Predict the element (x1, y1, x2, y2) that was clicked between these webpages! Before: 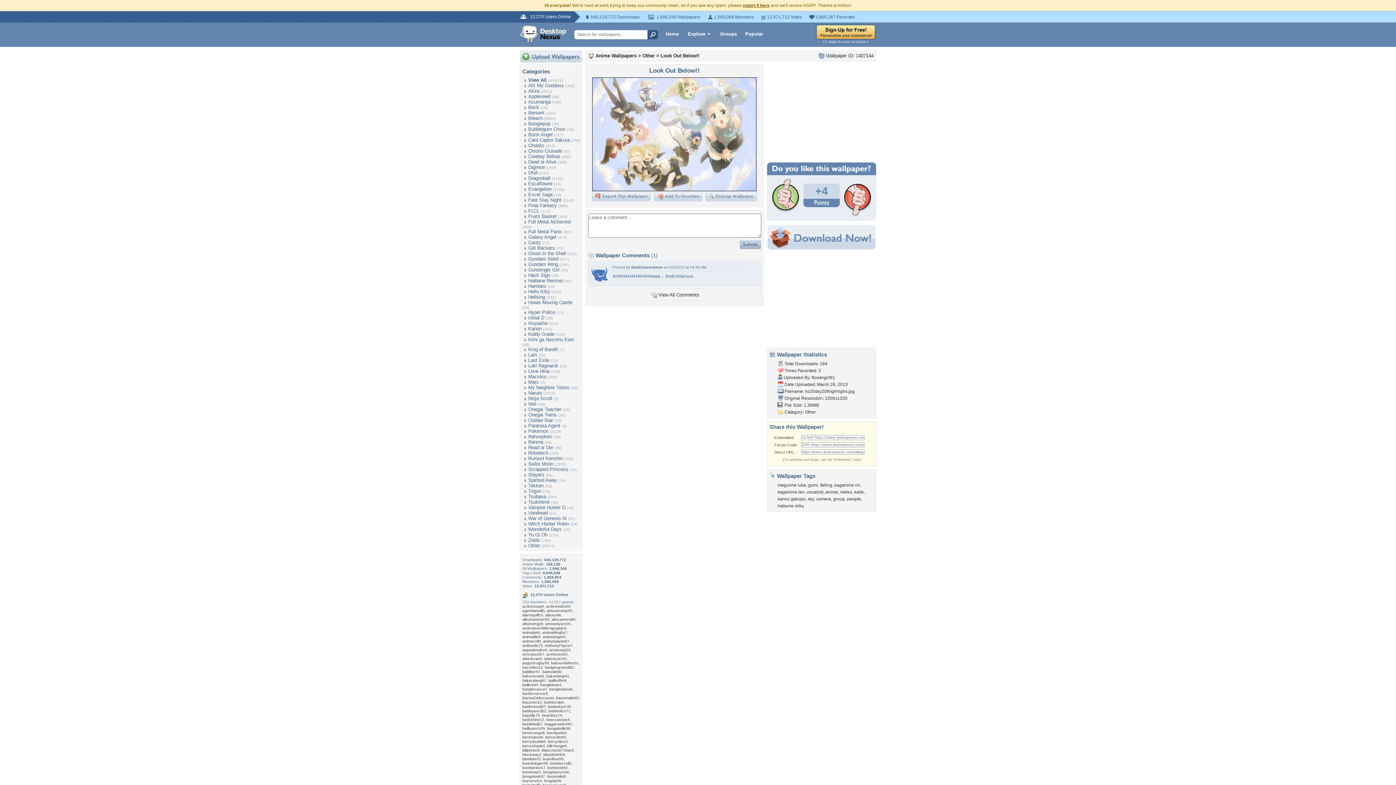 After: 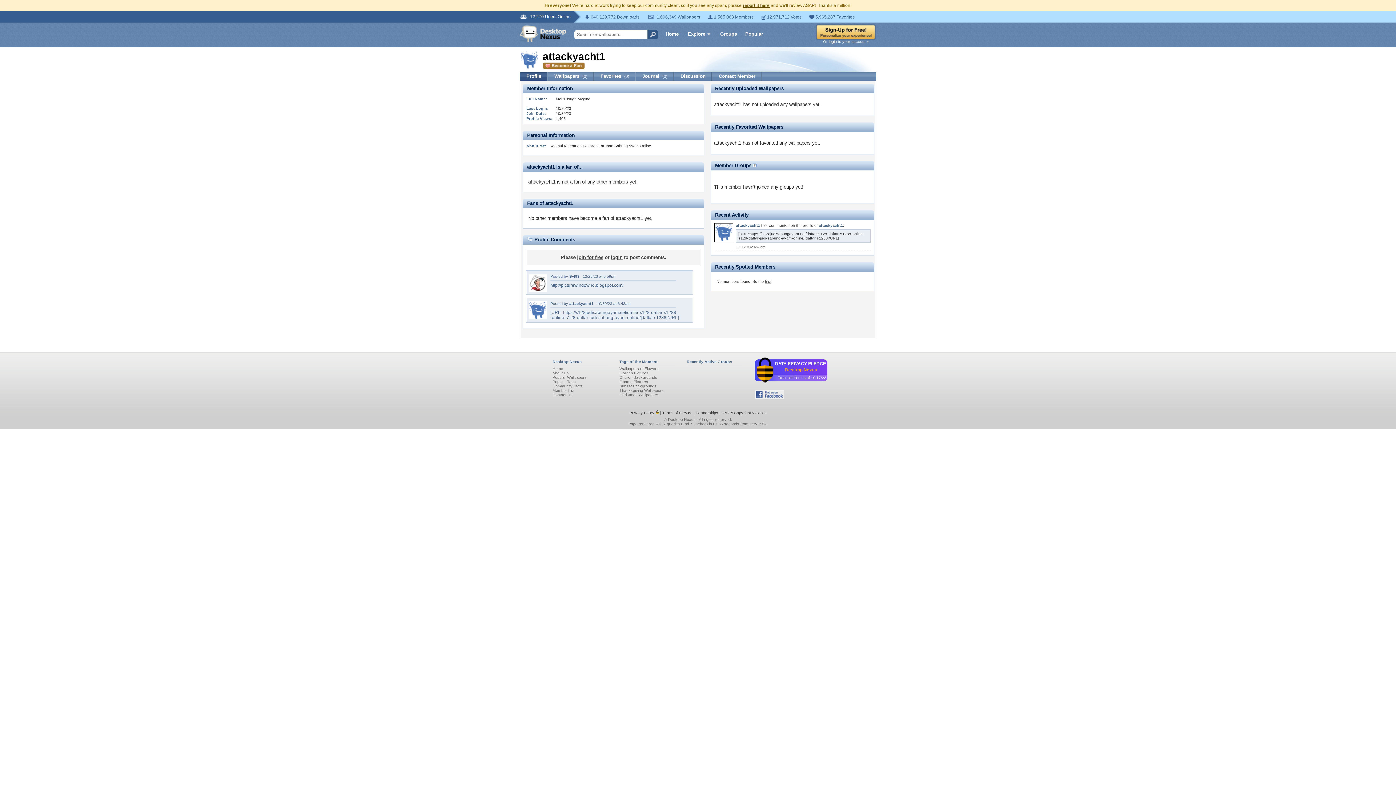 Action: bbox: (544, 656, 567, 661) label: attackyacht1